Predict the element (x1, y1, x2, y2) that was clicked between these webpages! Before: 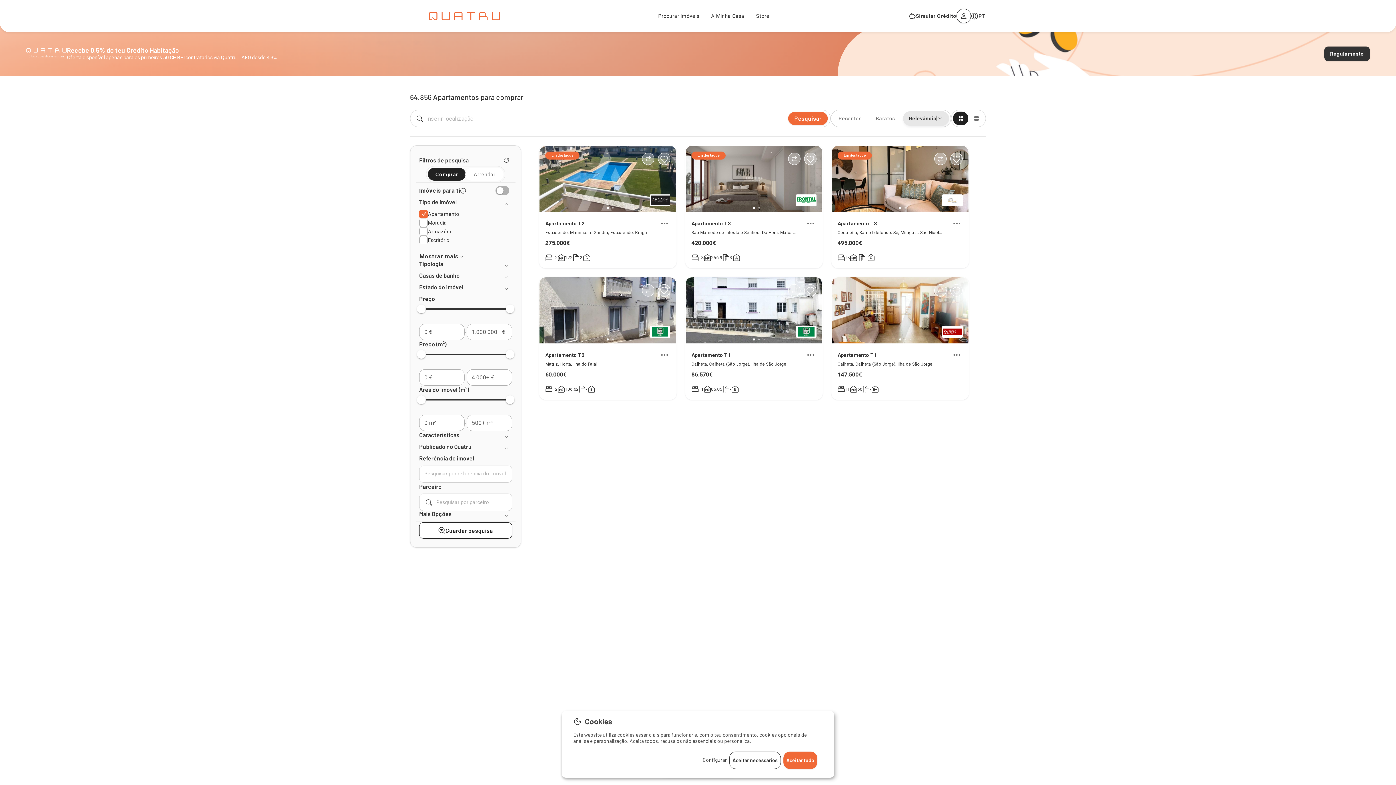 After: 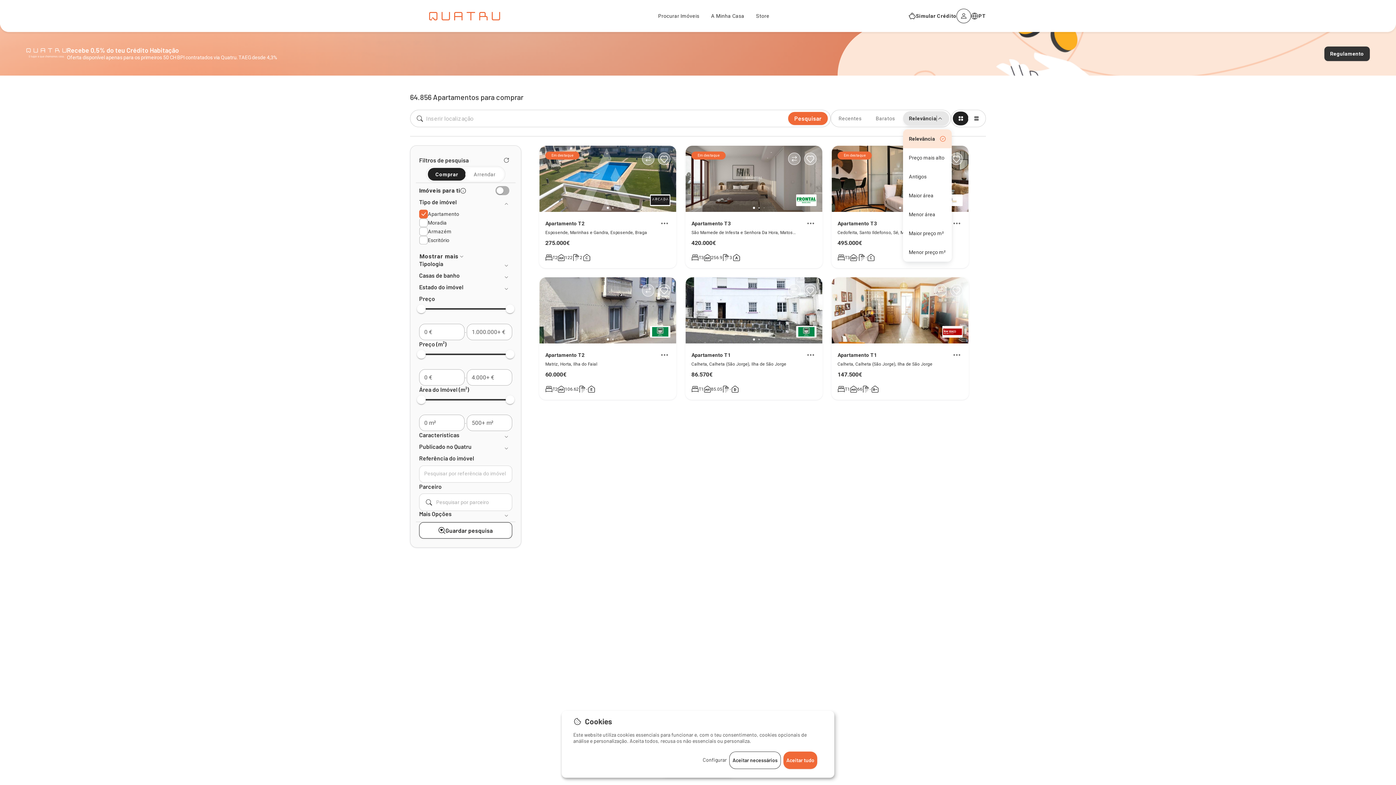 Action: bbox: (903, 111, 949, 125) label: Relevância